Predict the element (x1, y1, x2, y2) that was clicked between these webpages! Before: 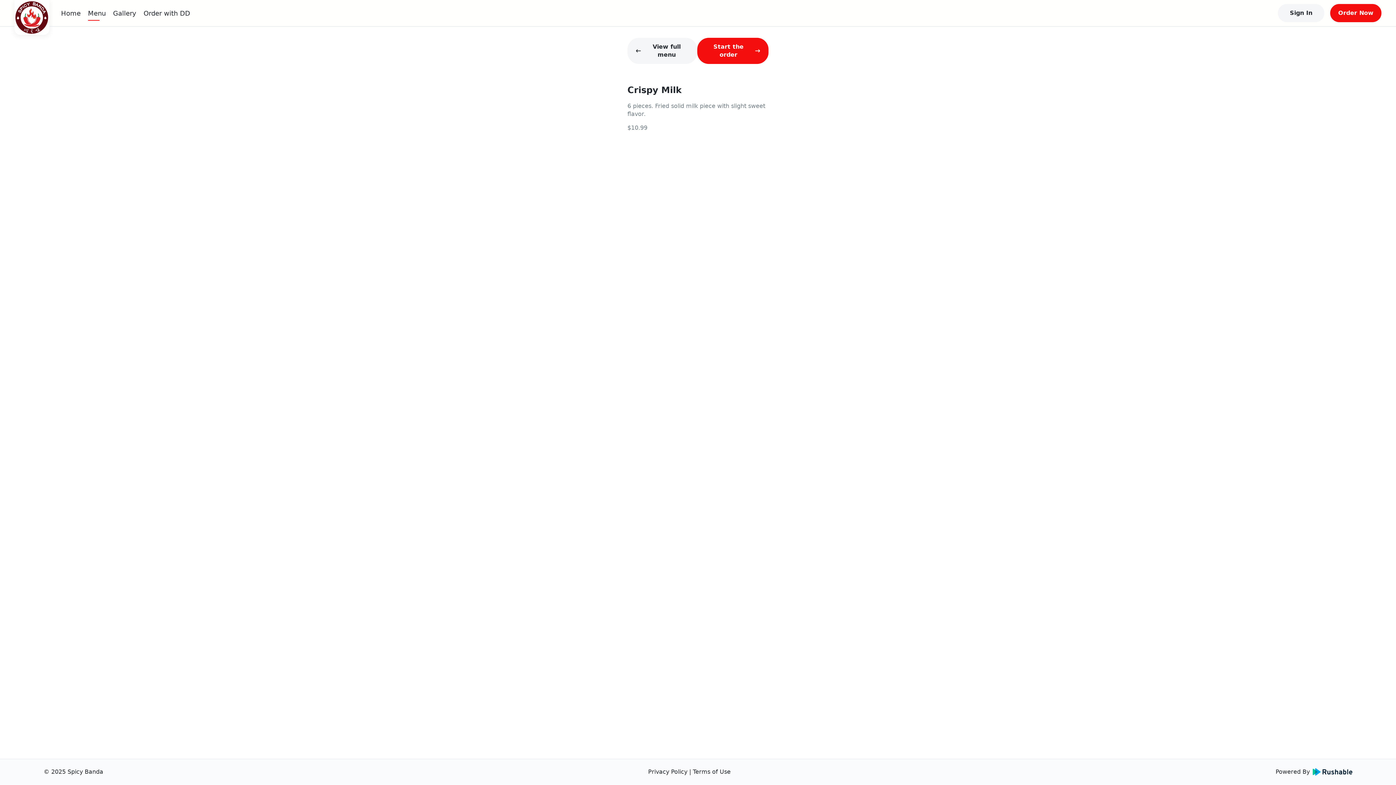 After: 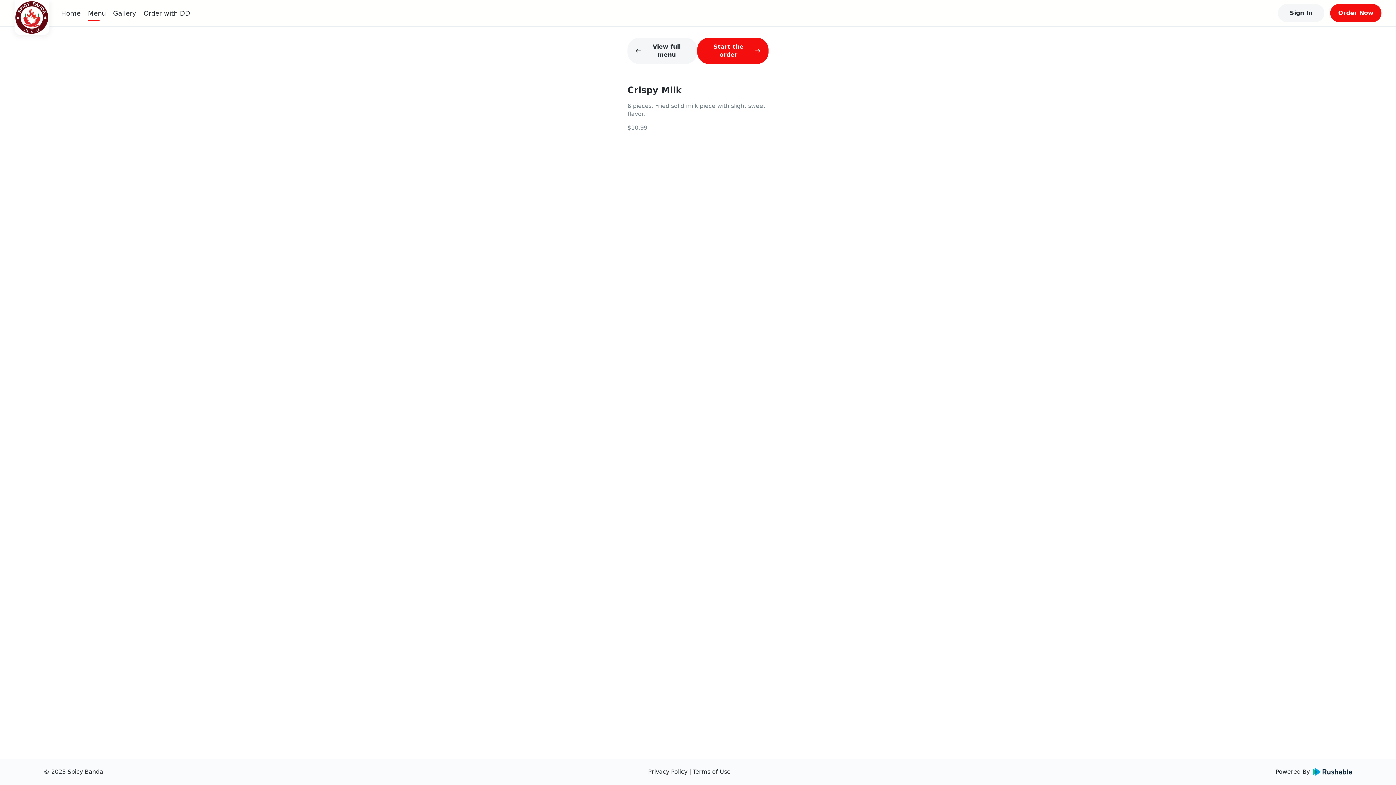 Action: bbox: (1275, 768, 1352, 776) label: Powered By